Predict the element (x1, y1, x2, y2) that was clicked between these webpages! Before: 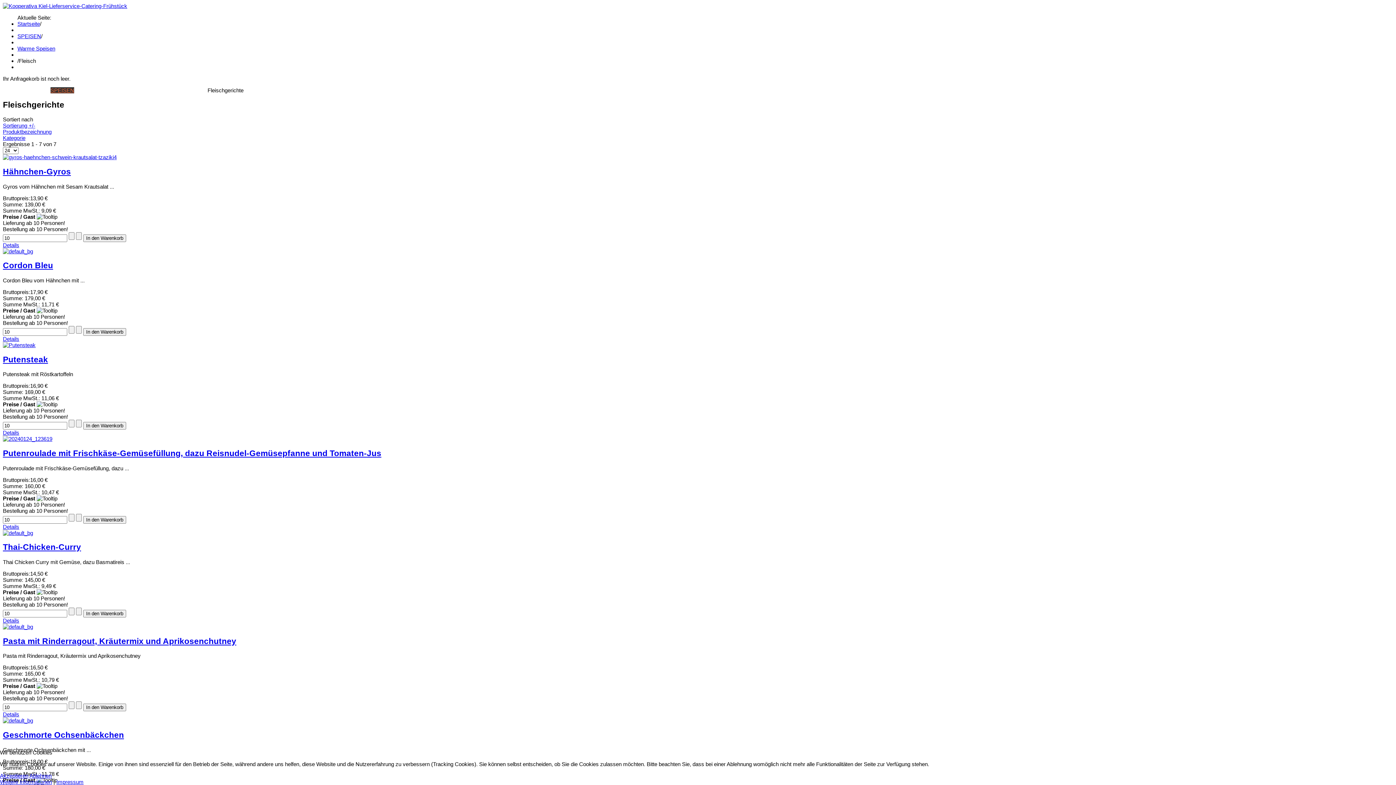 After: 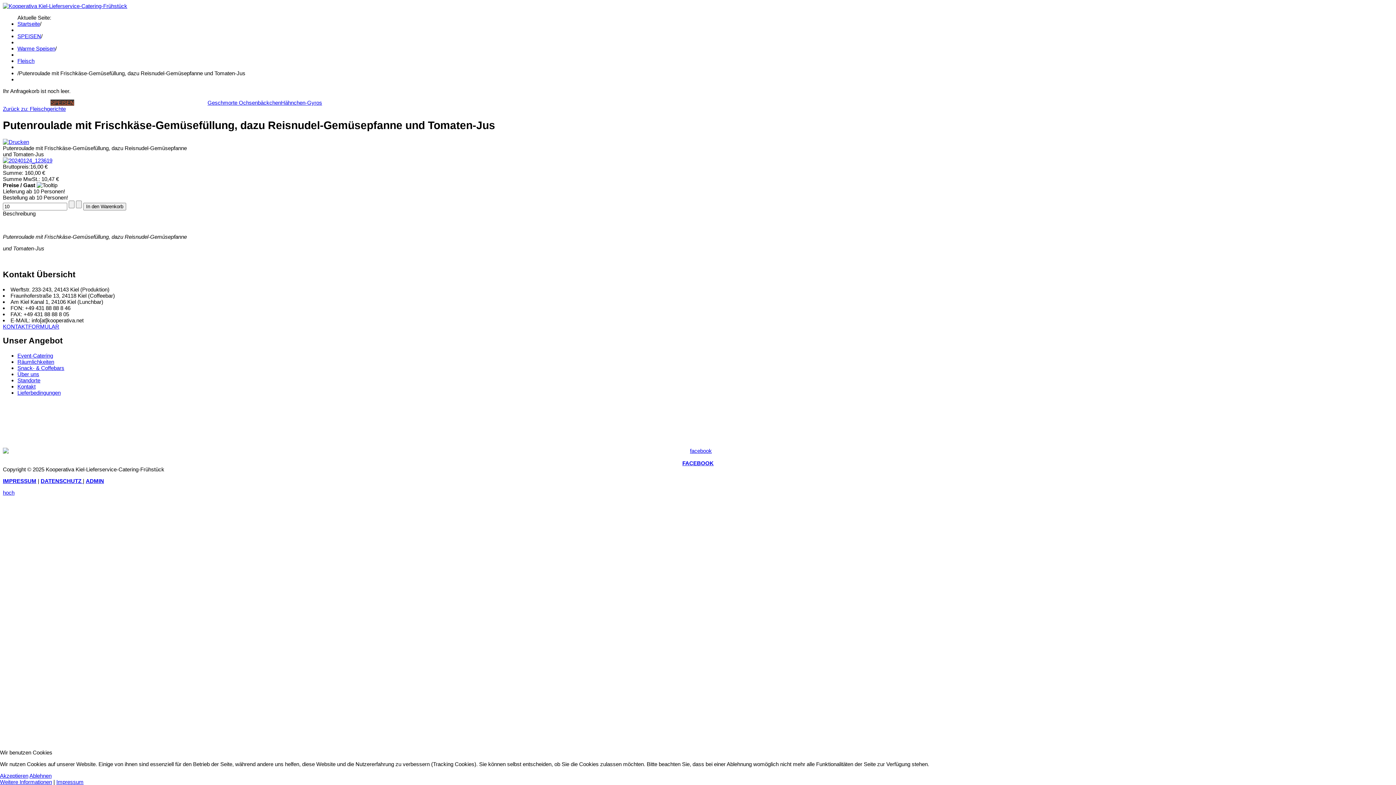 Action: label: Putenroulade mit Frischkäse-Gemüsefüllung, dazu Reisnudel-Gemüsepfanne und Tomaten-Jus bbox: (2, 449, 381, 458)